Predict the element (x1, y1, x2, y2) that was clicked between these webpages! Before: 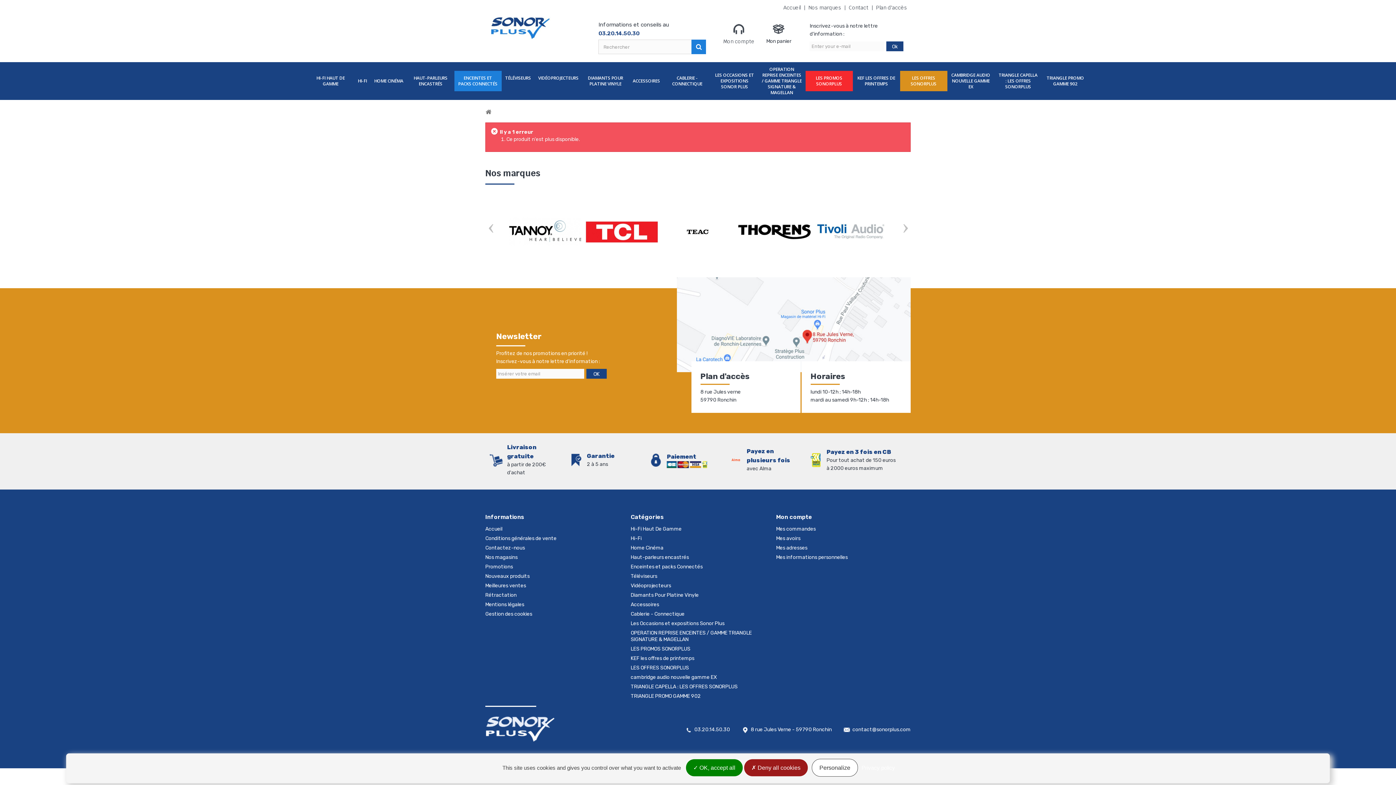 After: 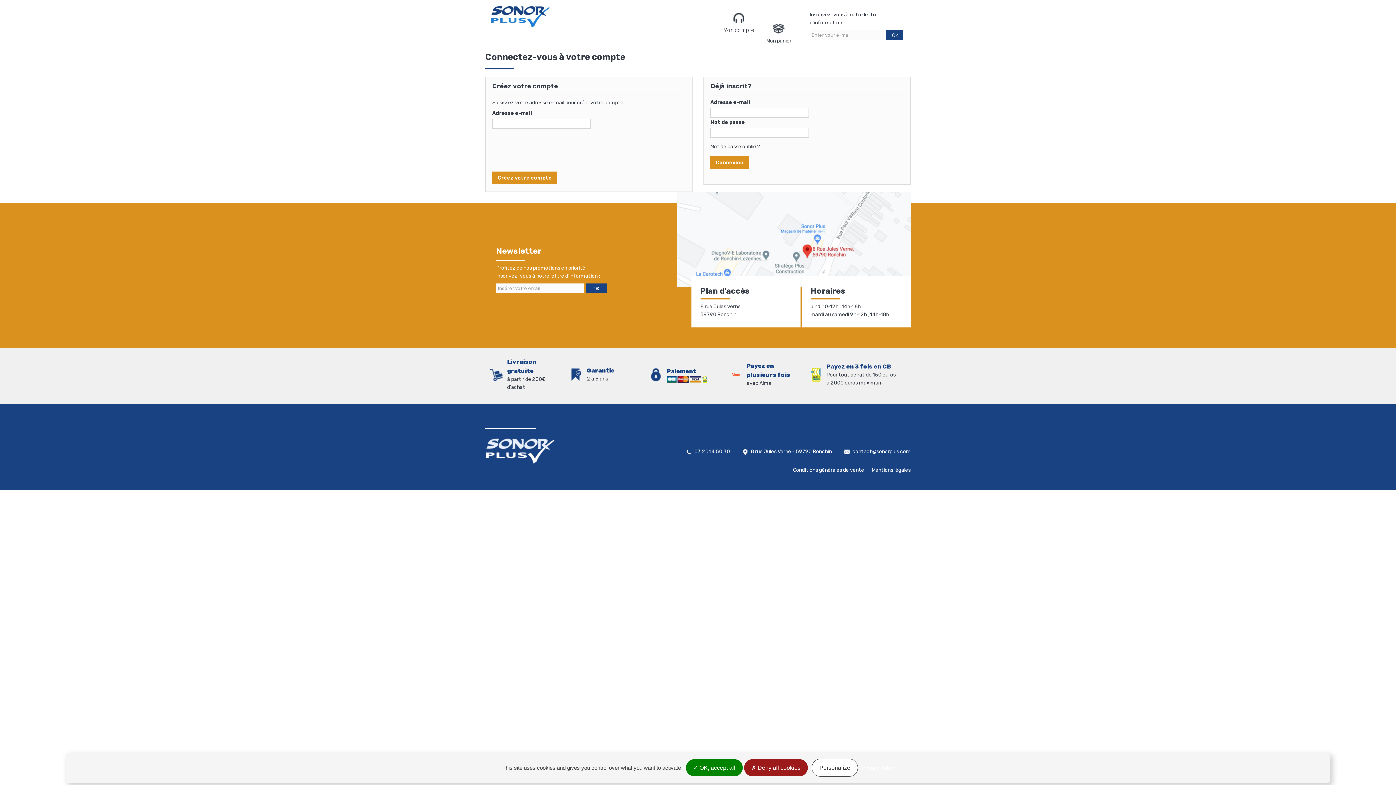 Action: label: Mes informations personnelles bbox: (776, 554, 847, 560)